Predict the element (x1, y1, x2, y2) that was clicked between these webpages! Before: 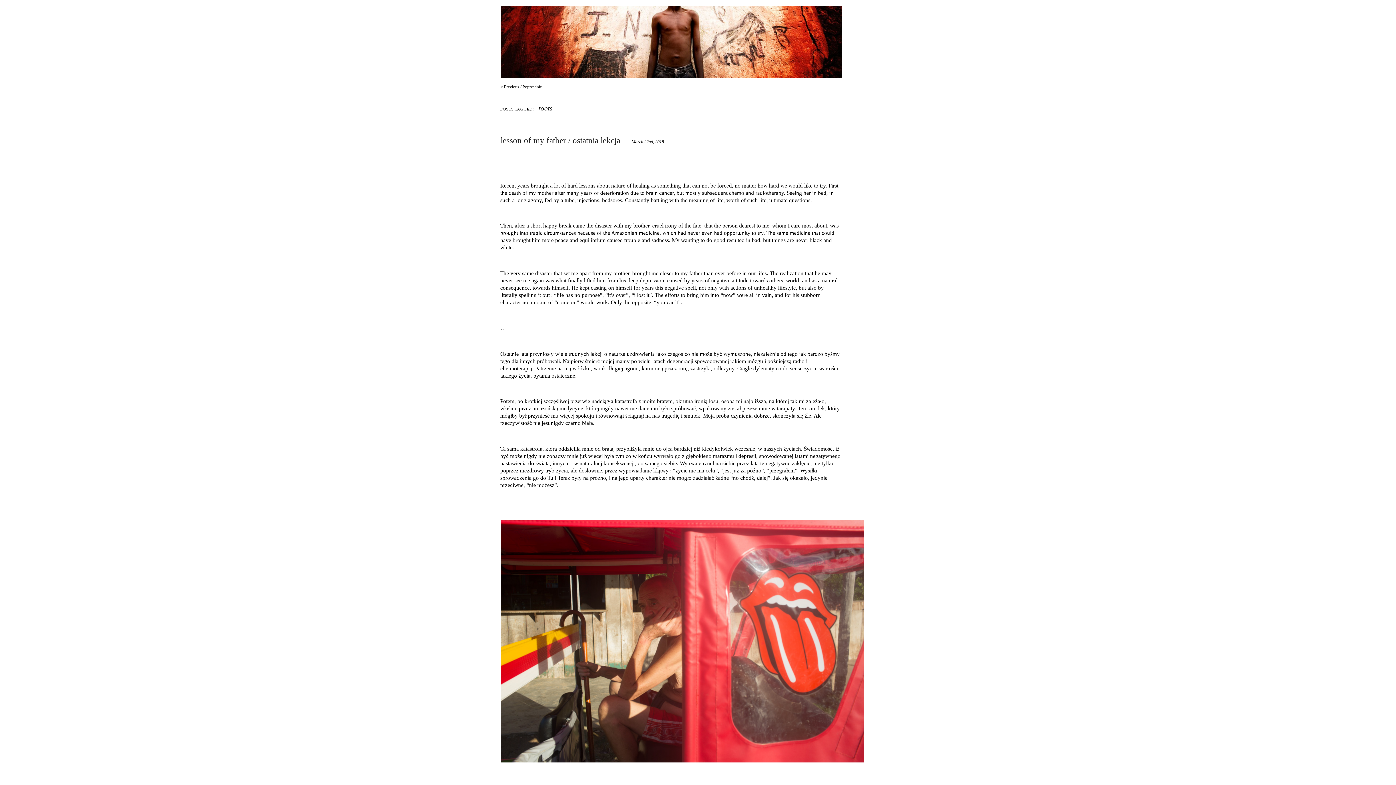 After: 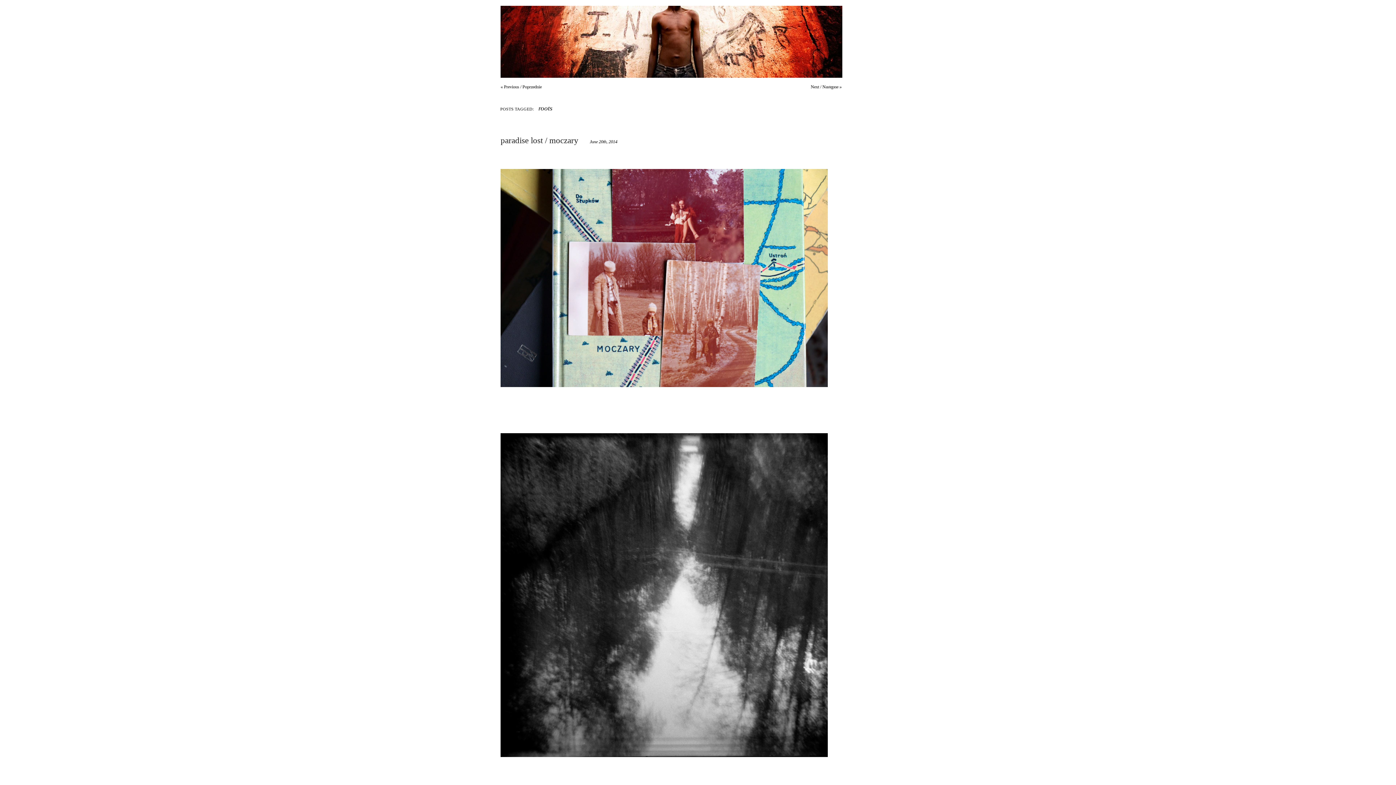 Action: bbox: (500, 83, 542, 89) label: « Previous / Poprzednie